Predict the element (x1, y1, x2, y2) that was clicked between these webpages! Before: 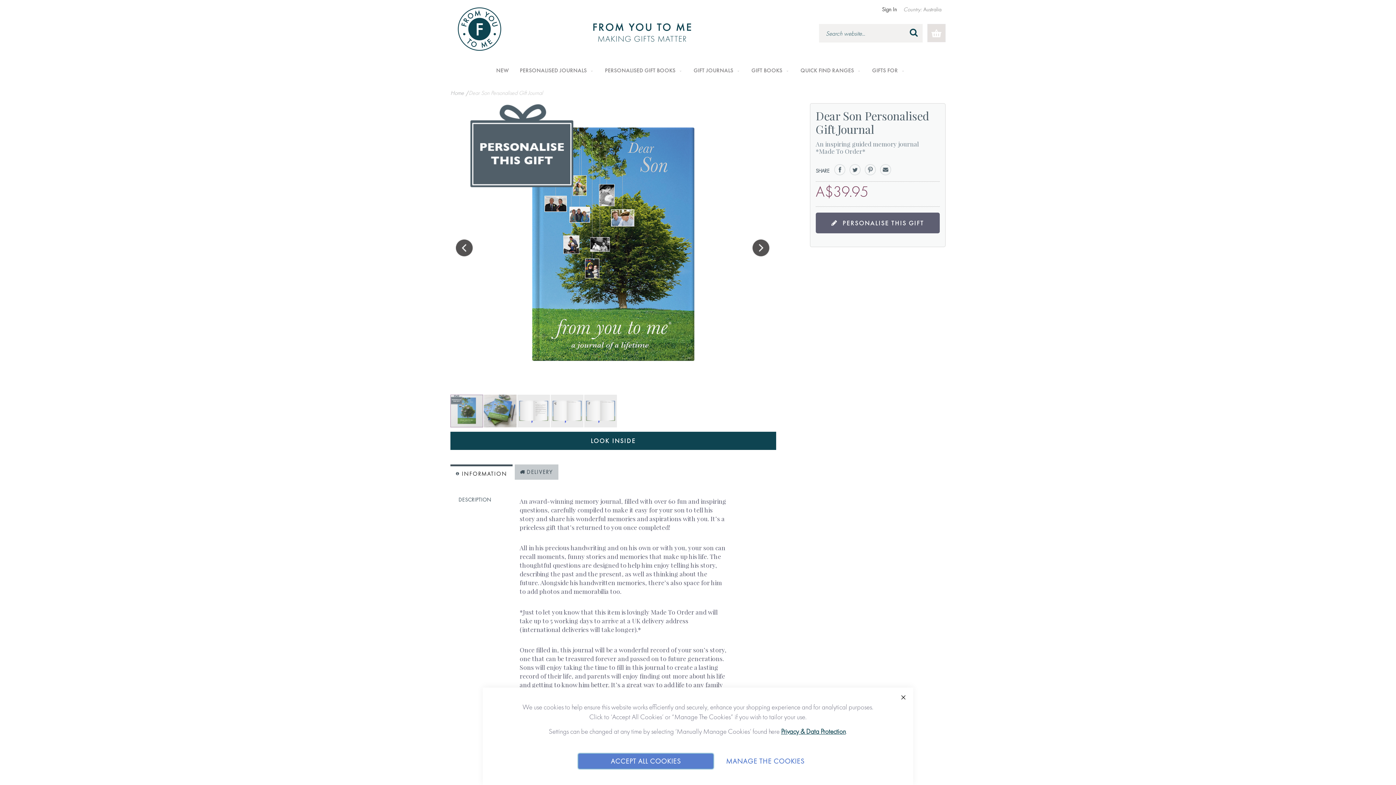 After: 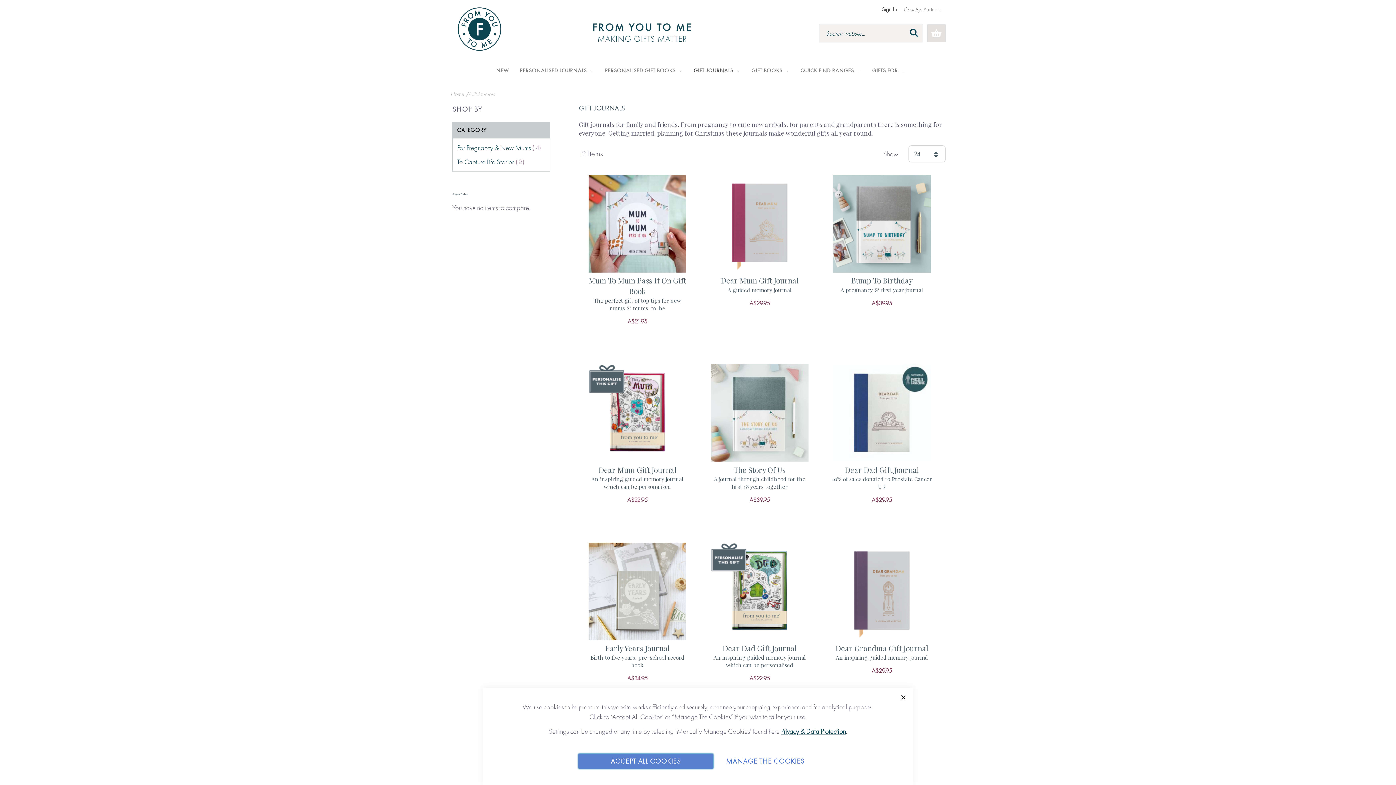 Action: bbox: (693, 57, 740, 83) label: GIFT JOURNALS